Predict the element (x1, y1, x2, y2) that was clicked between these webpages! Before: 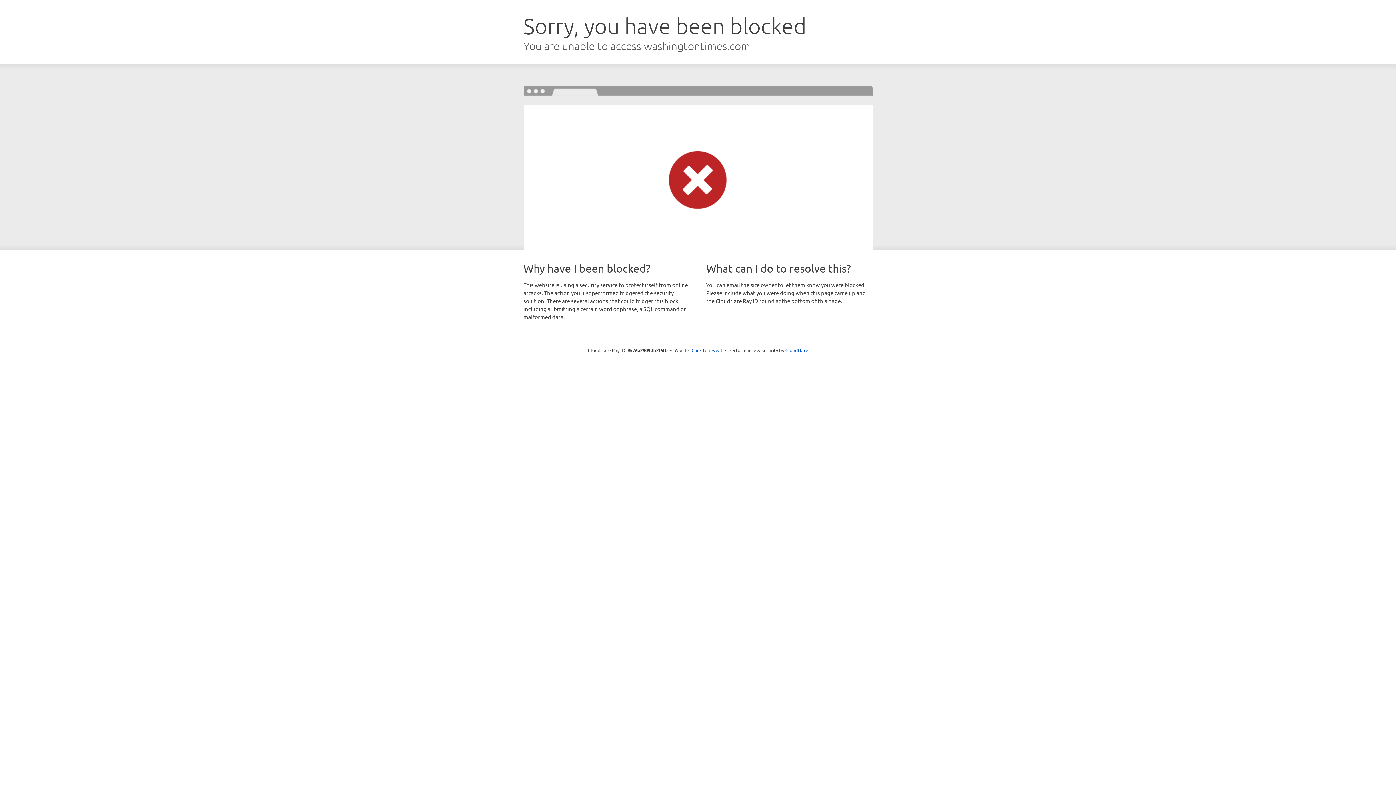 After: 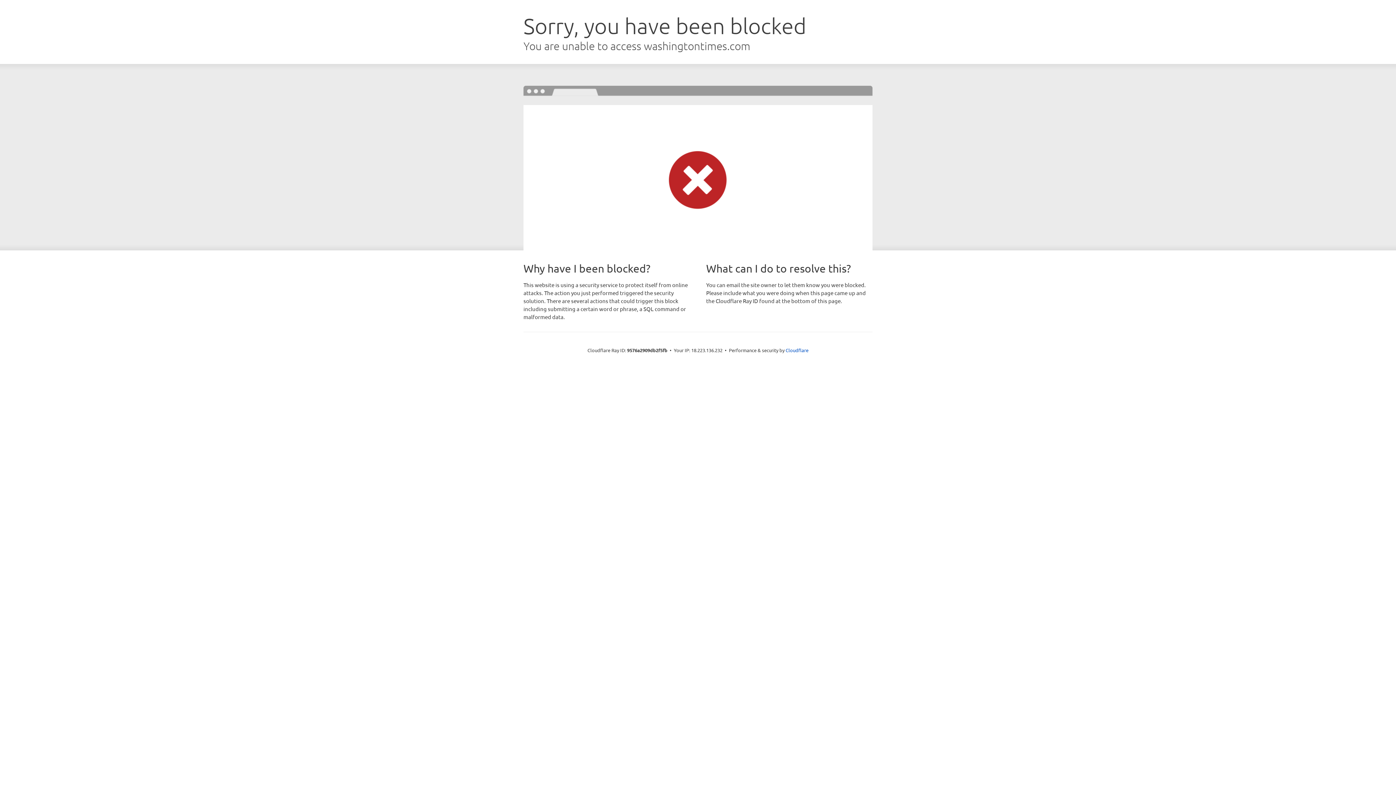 Action: bbox: (691, 346, 722, 353) label: Click to reveal